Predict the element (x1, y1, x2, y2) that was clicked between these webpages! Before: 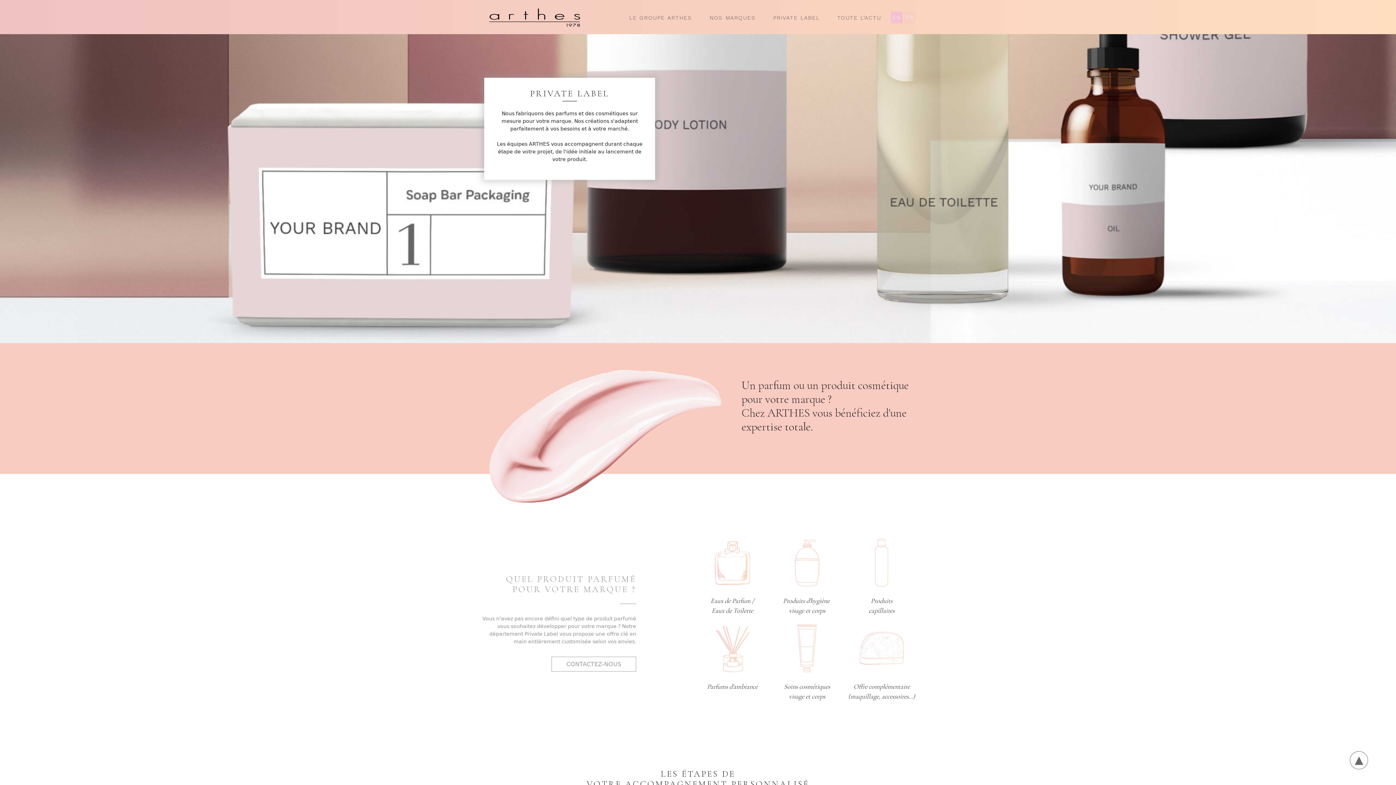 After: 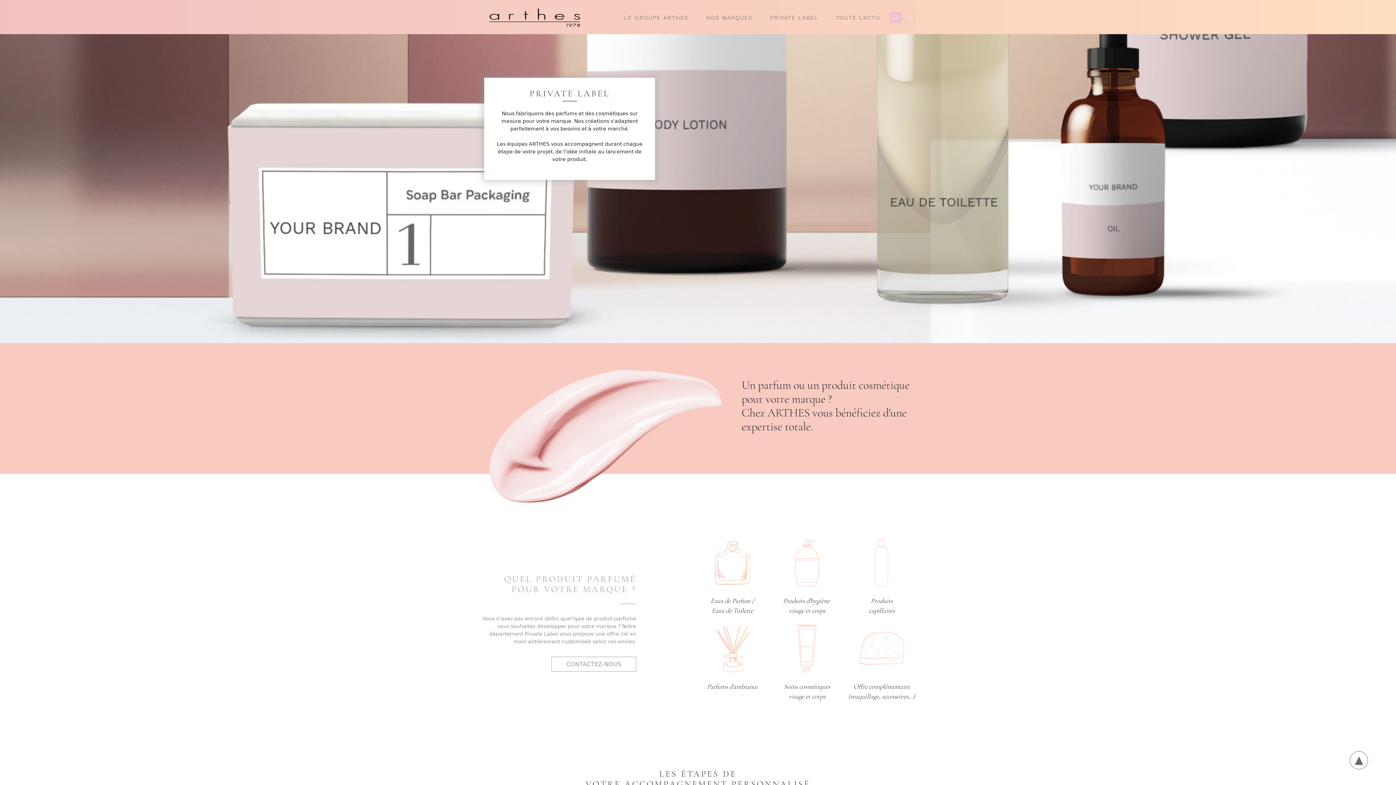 Action: label: PRIVATE LABEL bbox: (773, 13, 820, 21)